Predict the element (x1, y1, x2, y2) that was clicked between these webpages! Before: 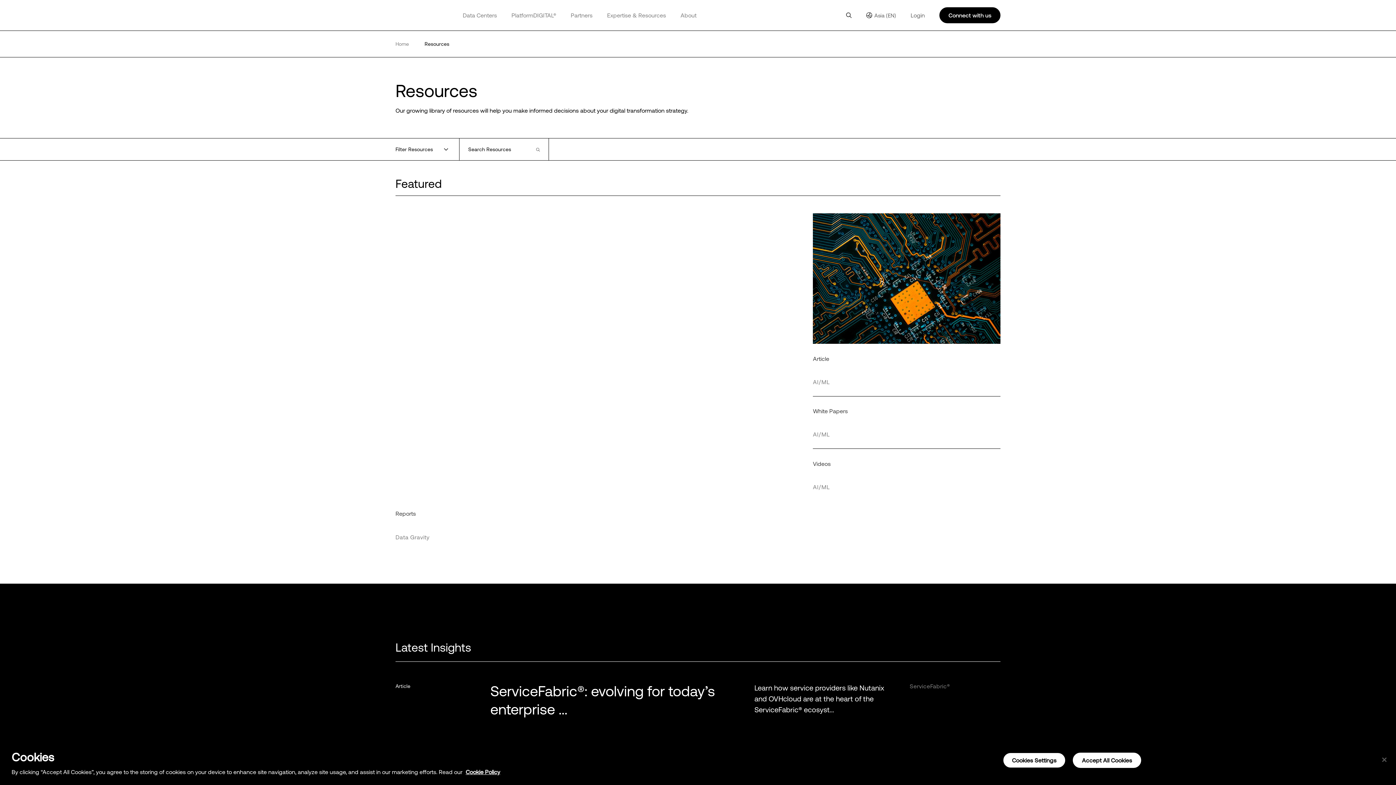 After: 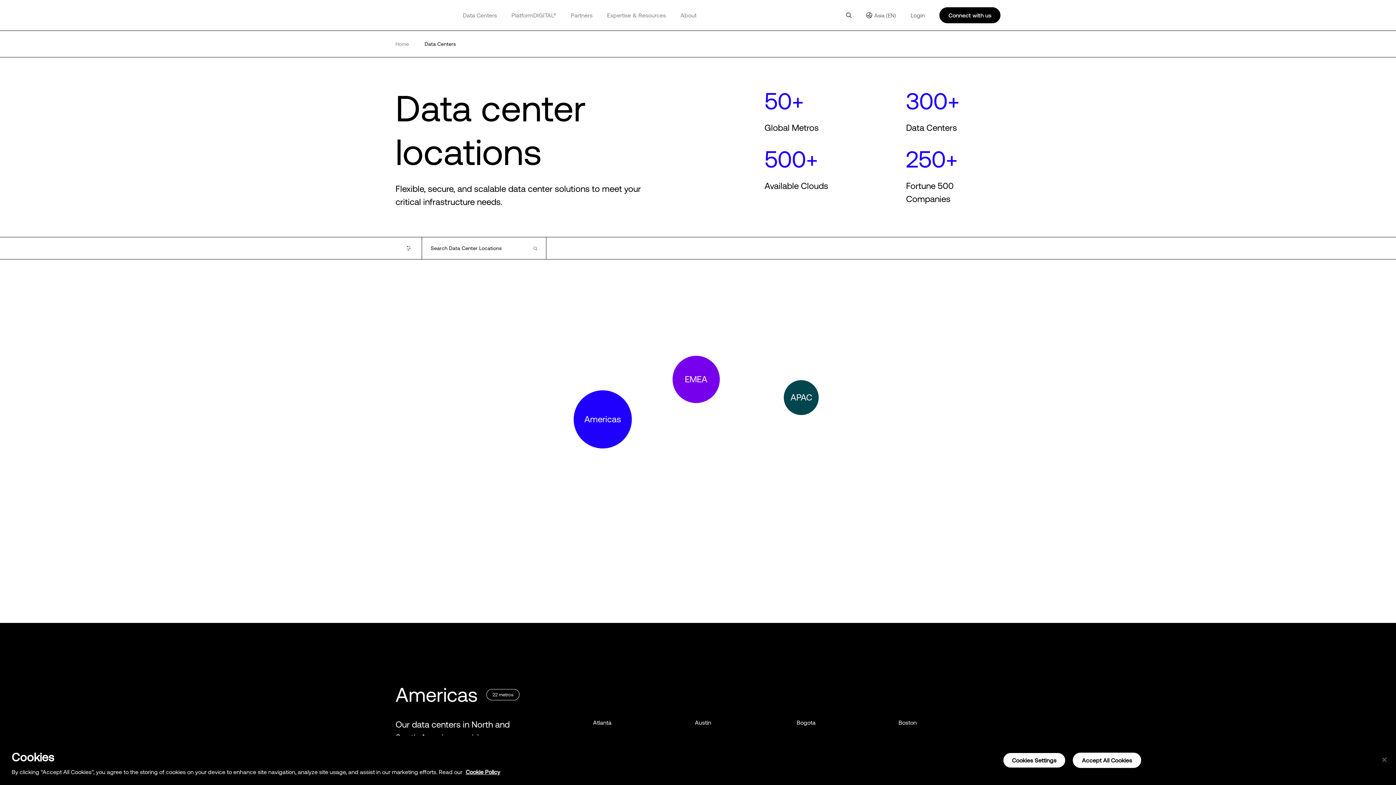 Action: label: Data Centers bbox: (462, 11, 497, 18)